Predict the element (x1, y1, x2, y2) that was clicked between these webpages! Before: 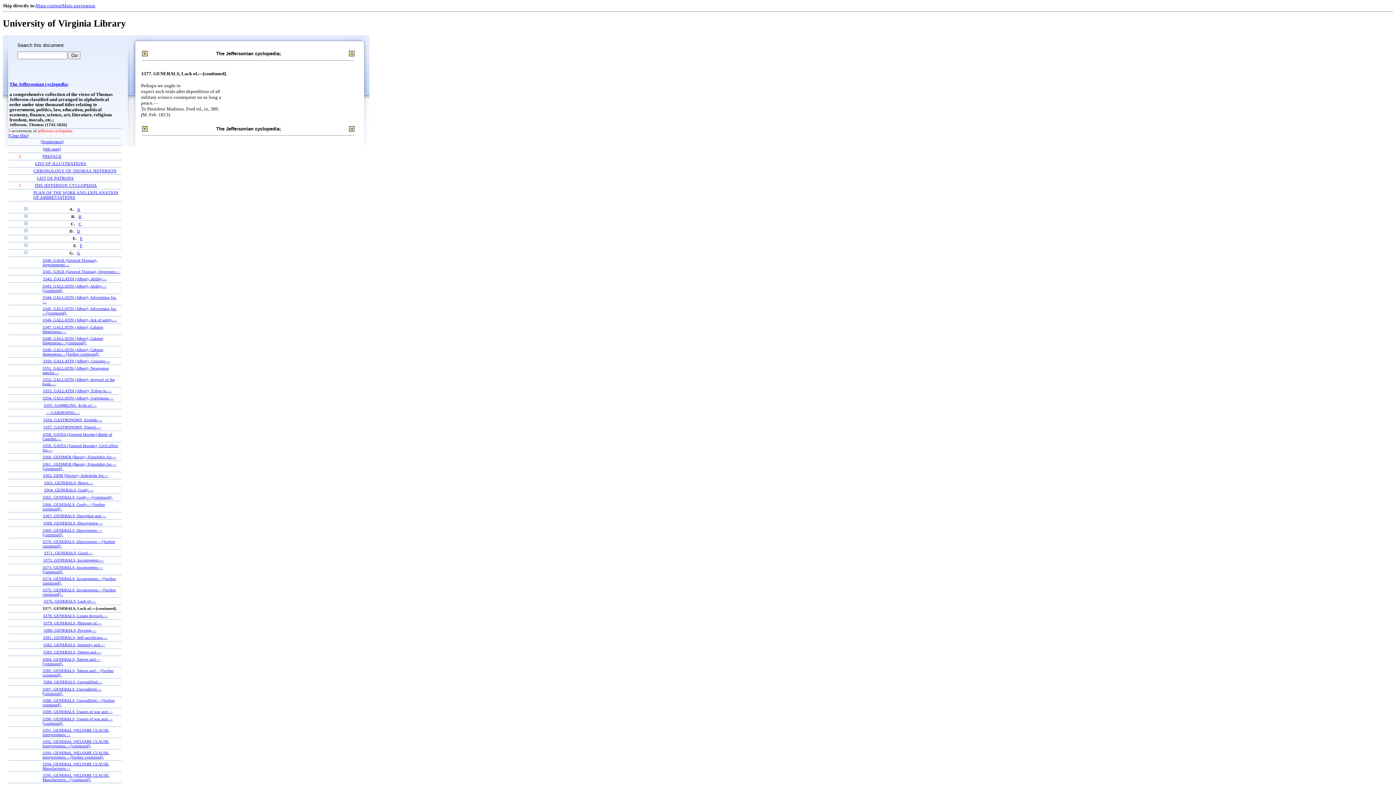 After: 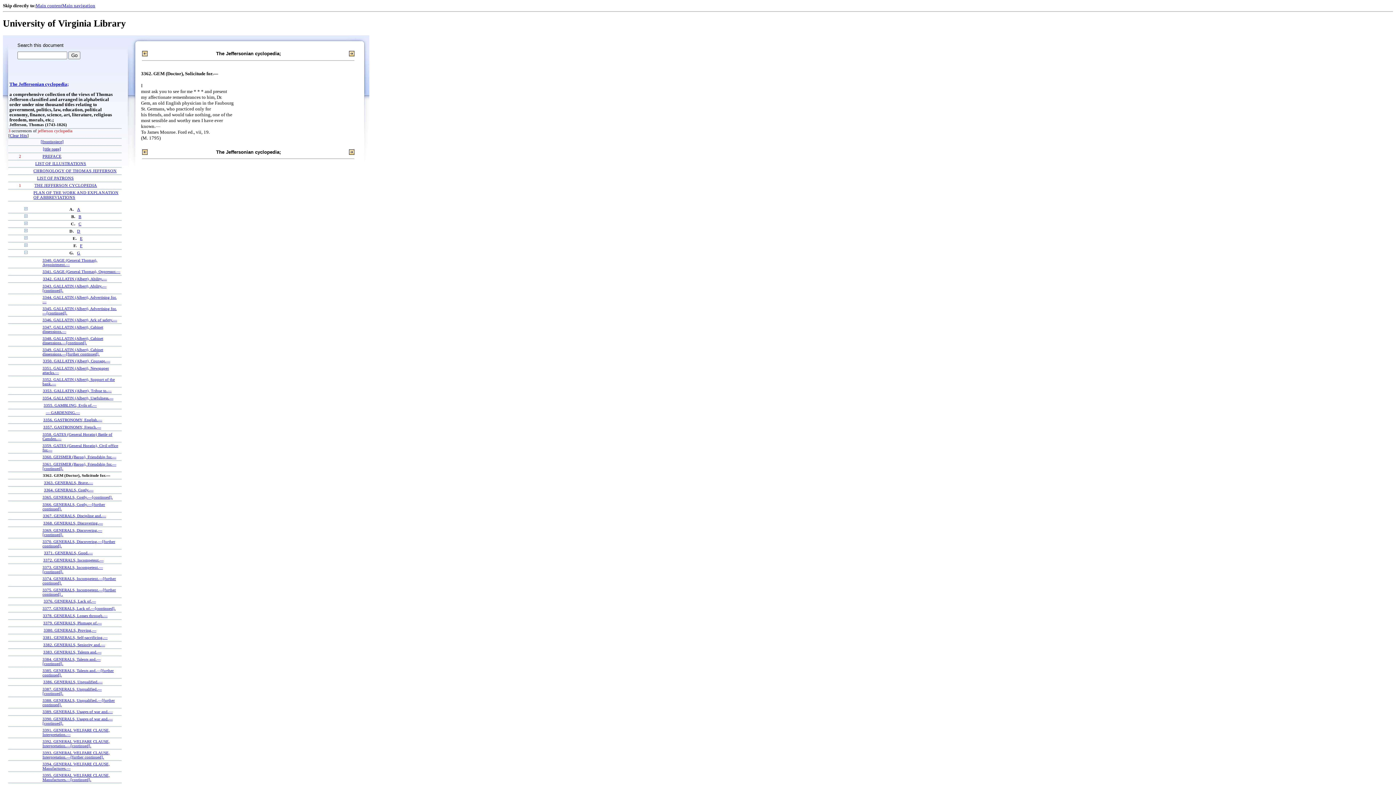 Action: bbox: (42, 473, 108, 477) label: 3362. GEM (Doctor), Solicitude for.—